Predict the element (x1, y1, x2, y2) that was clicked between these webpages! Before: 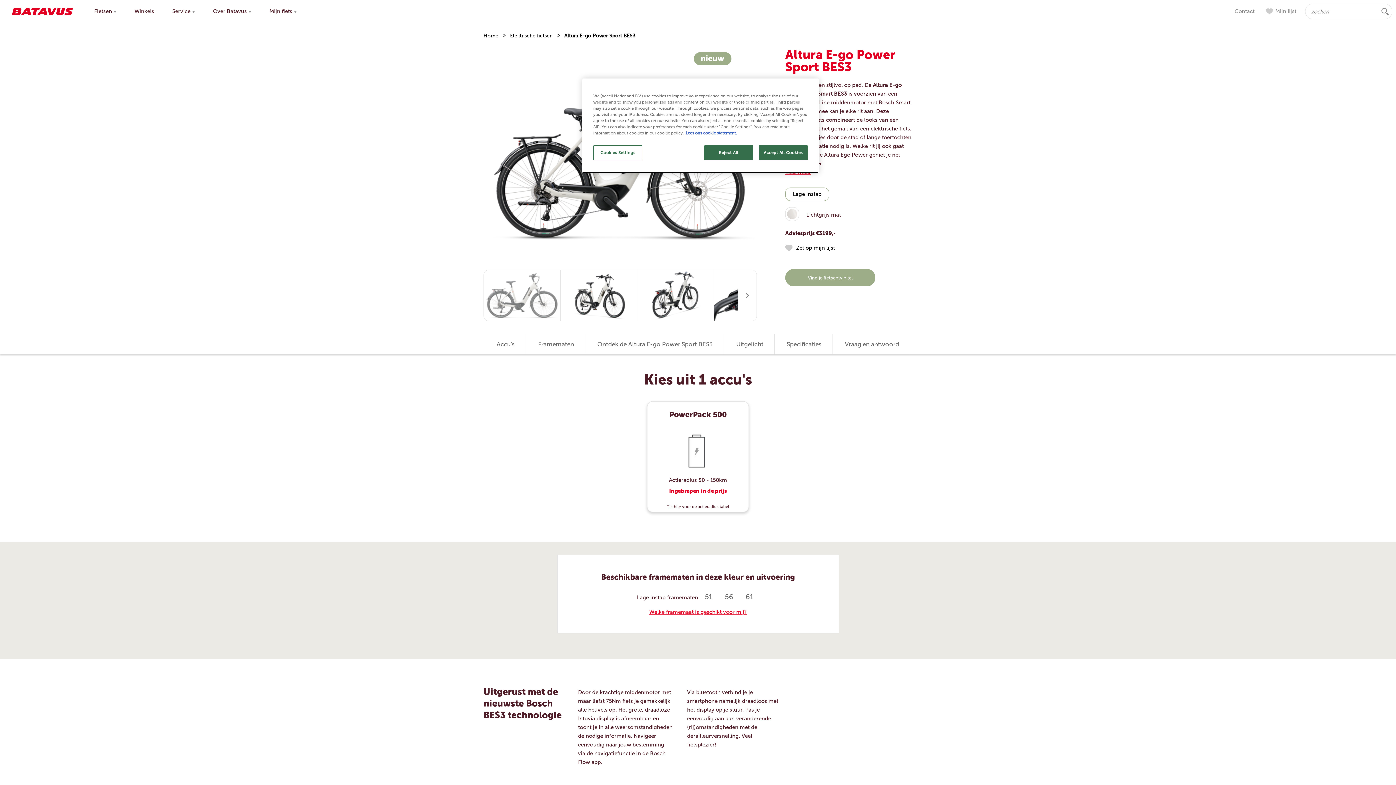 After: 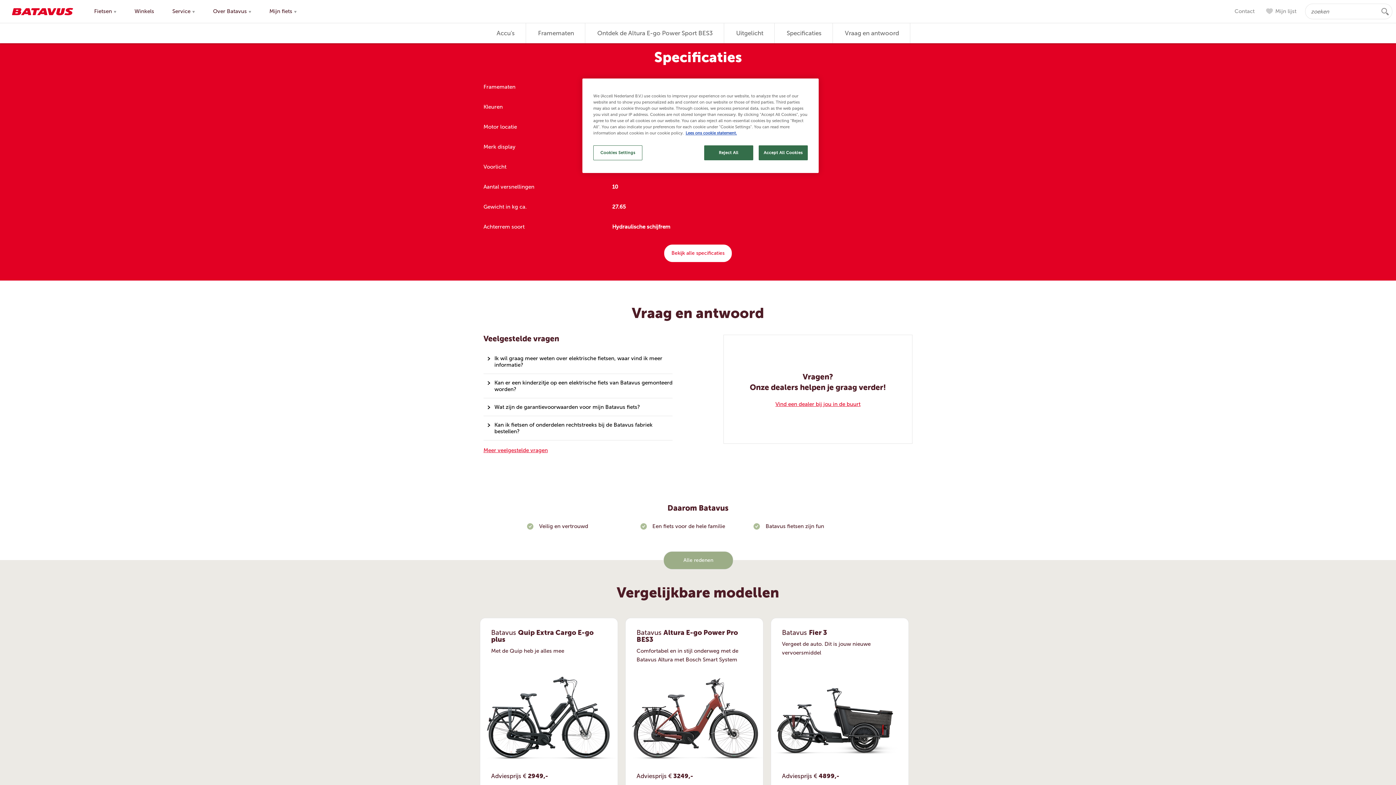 Action: label: Specificaties bbox: (776, 334, 833, 354)